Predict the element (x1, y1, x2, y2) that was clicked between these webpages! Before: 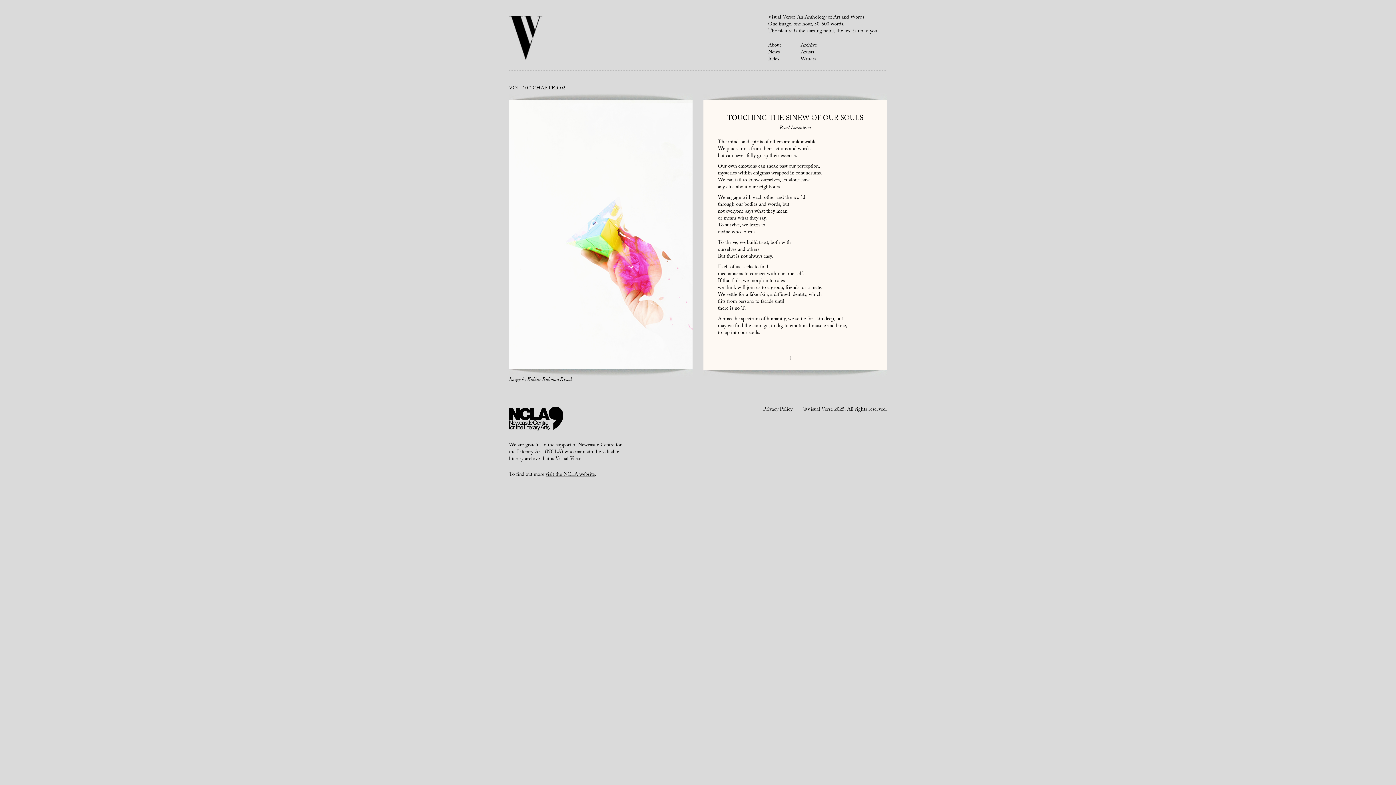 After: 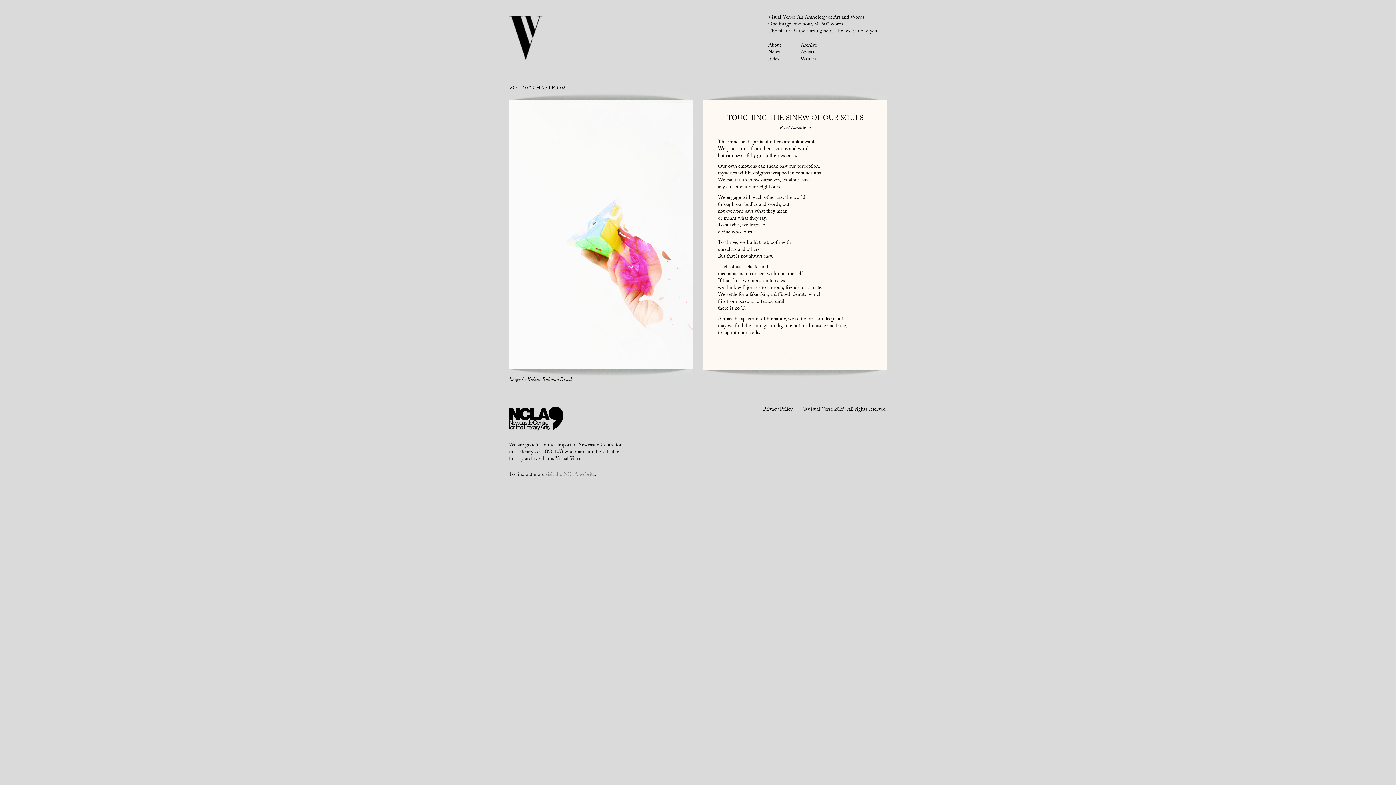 Action: bbox: (545, 471, 594, 479) label: visit the NCLA website